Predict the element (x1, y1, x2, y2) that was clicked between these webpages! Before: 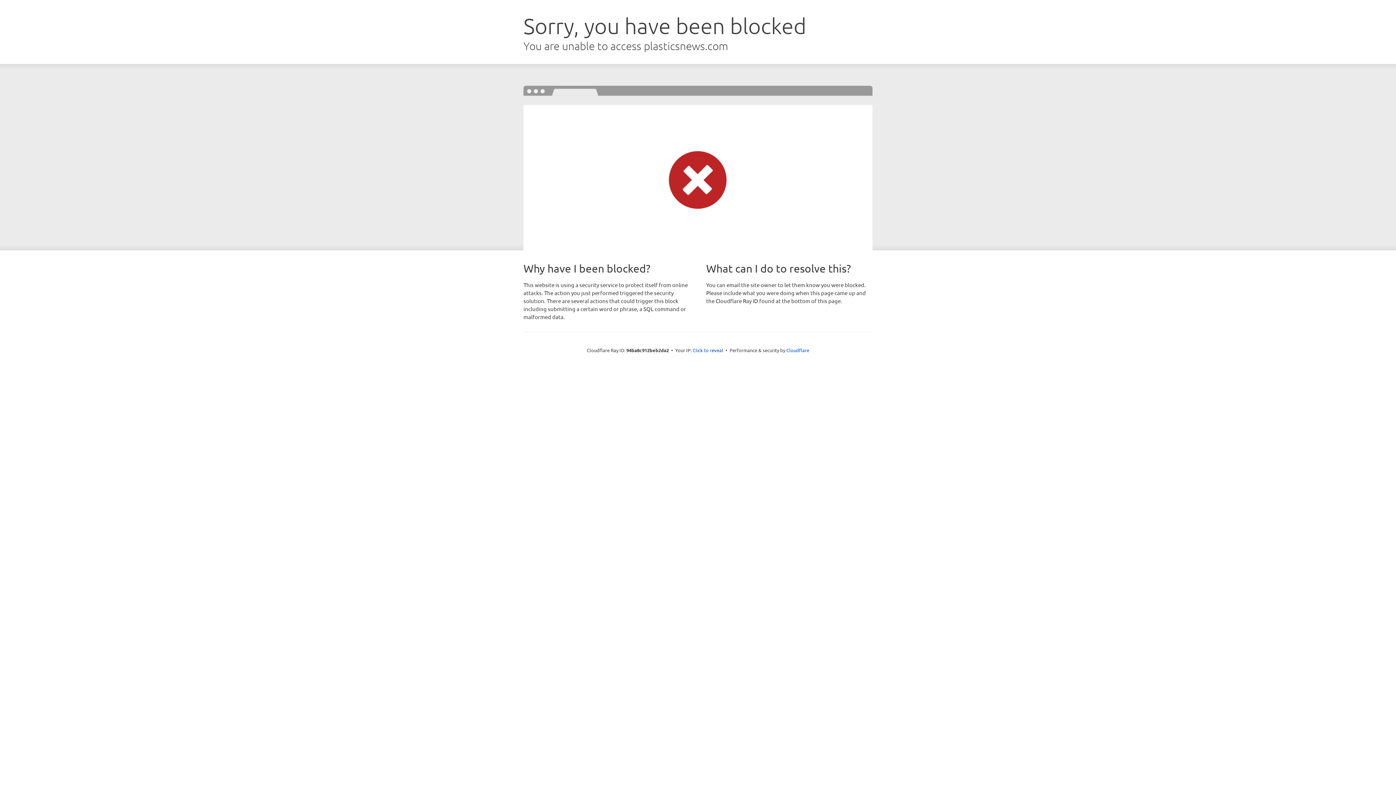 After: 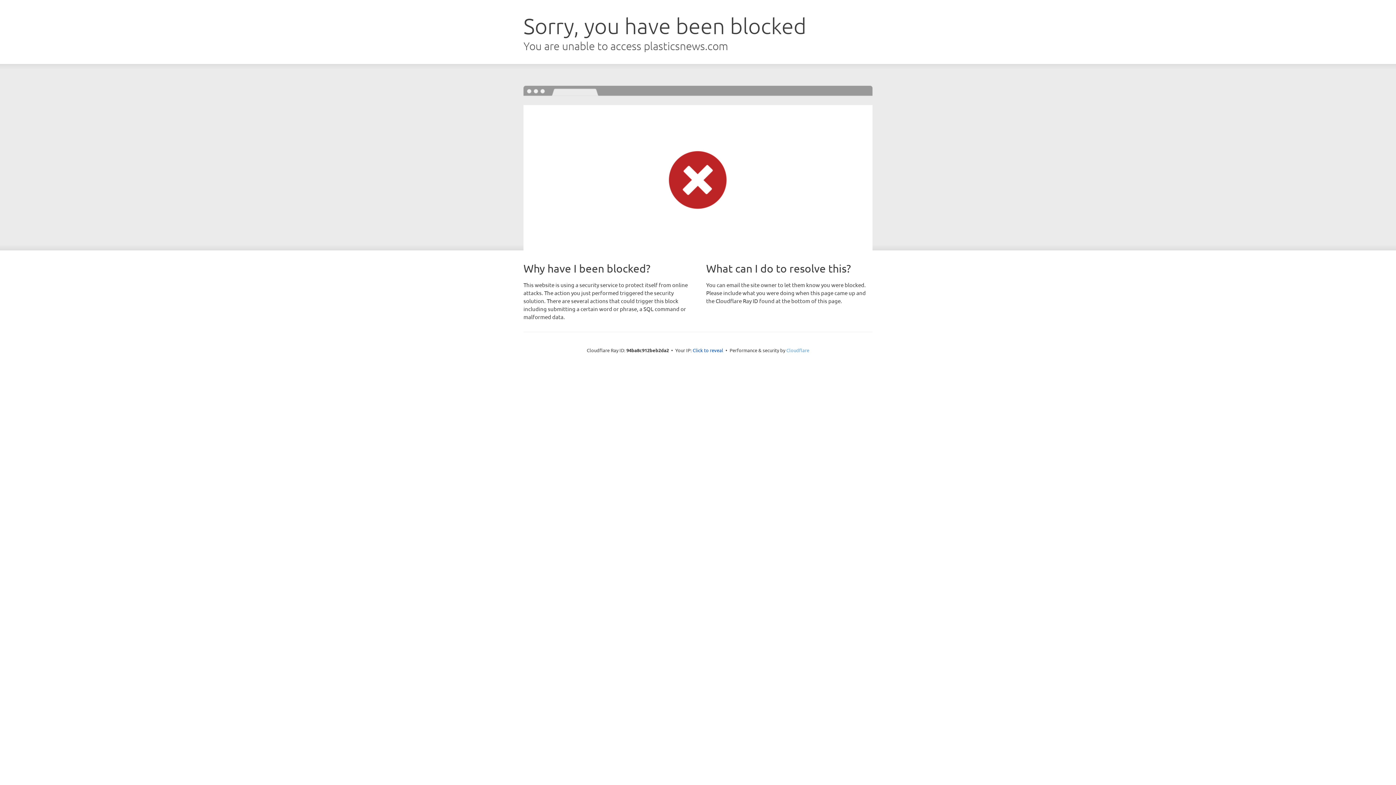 Action: label: Cloudflare bbox: (786, 347, 809, 353)